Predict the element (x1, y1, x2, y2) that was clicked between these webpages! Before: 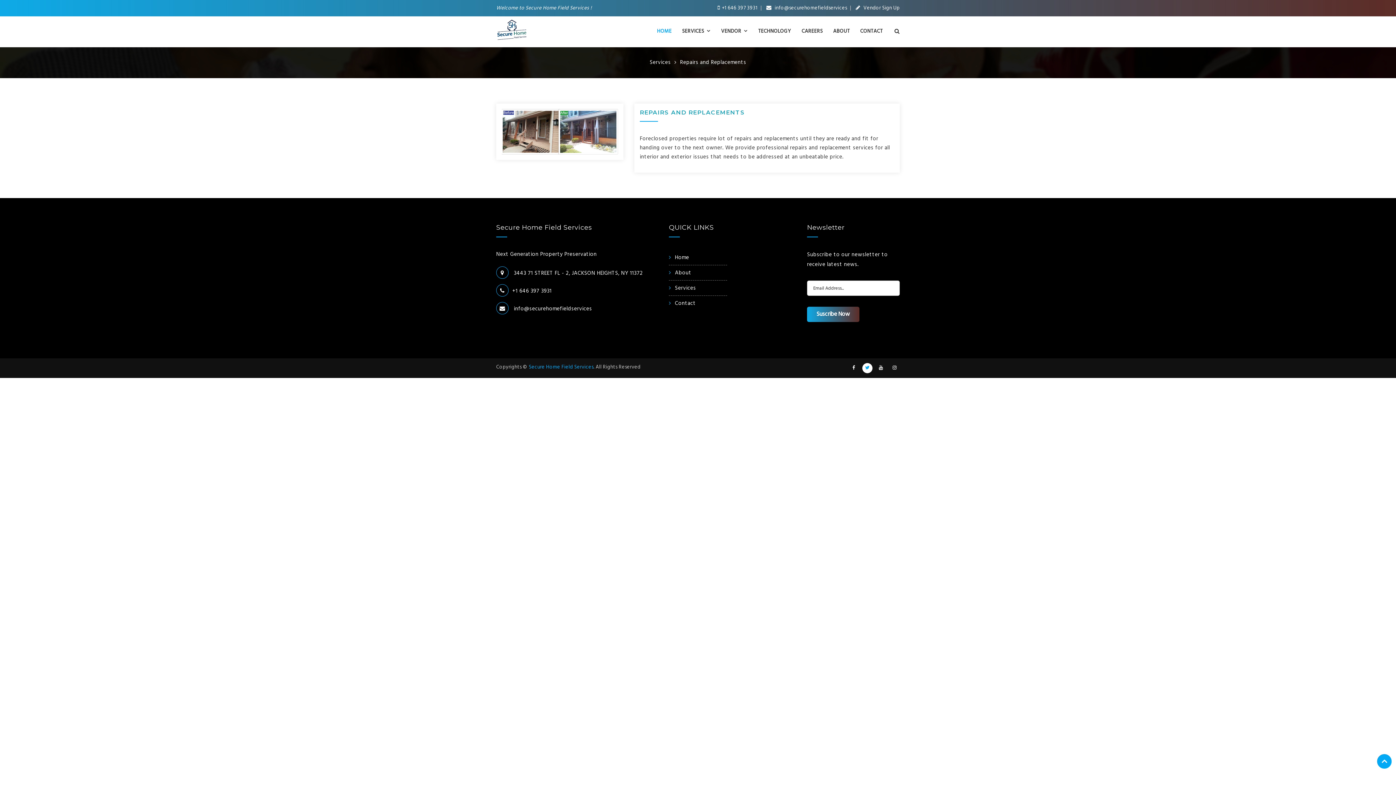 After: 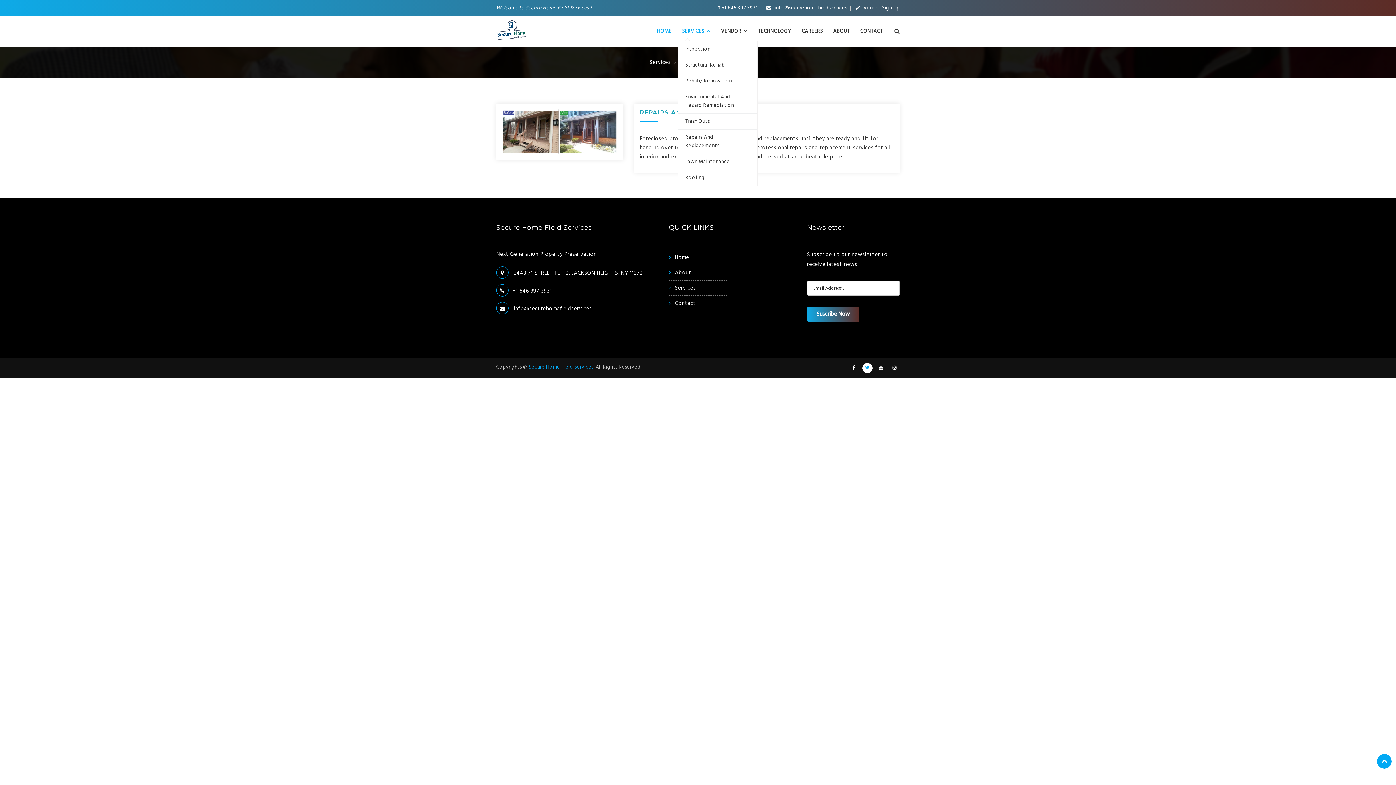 Action: bbox: (677, 21, 715, 41) label: SERVICES